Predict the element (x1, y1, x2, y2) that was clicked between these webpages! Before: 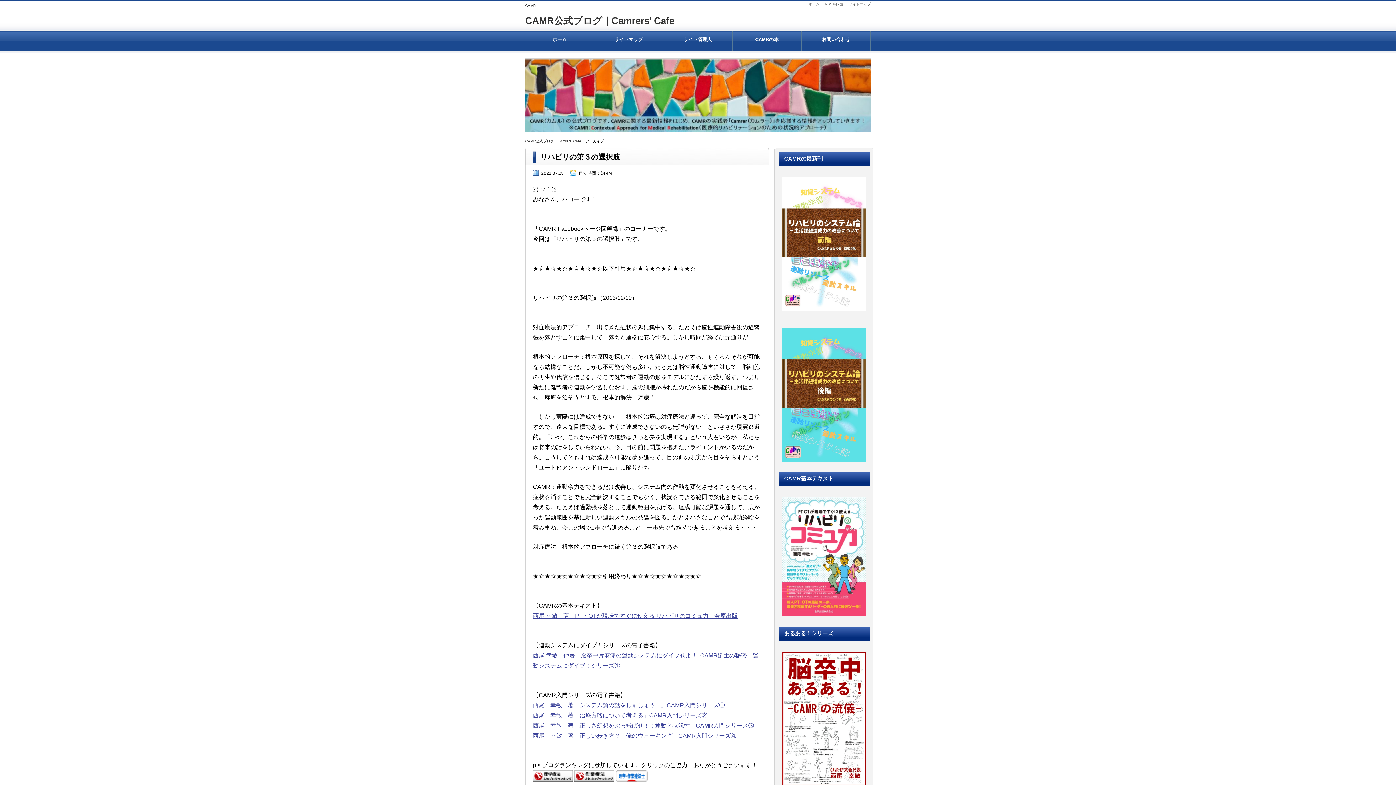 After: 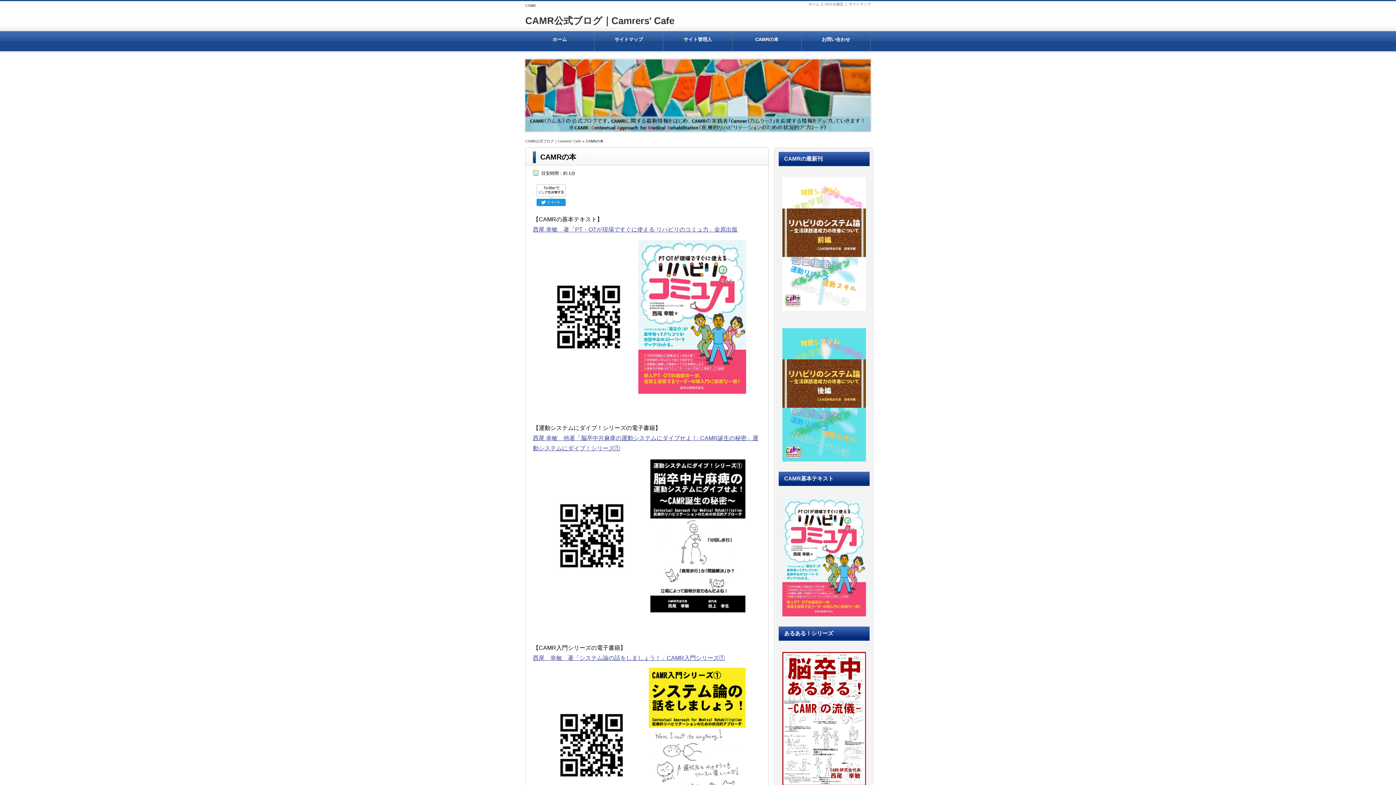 Action: bbox: (732, 31, 801, 51) label: CAMRの本